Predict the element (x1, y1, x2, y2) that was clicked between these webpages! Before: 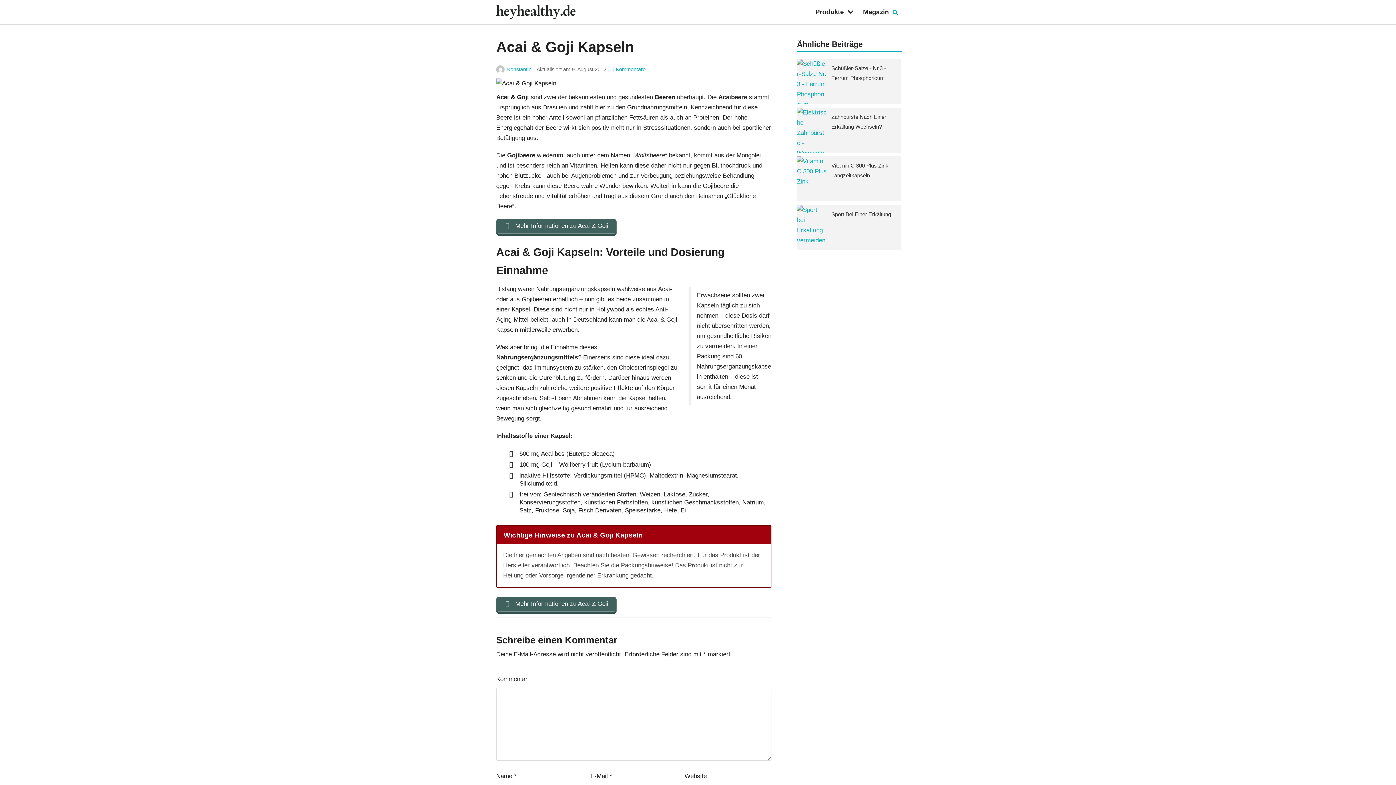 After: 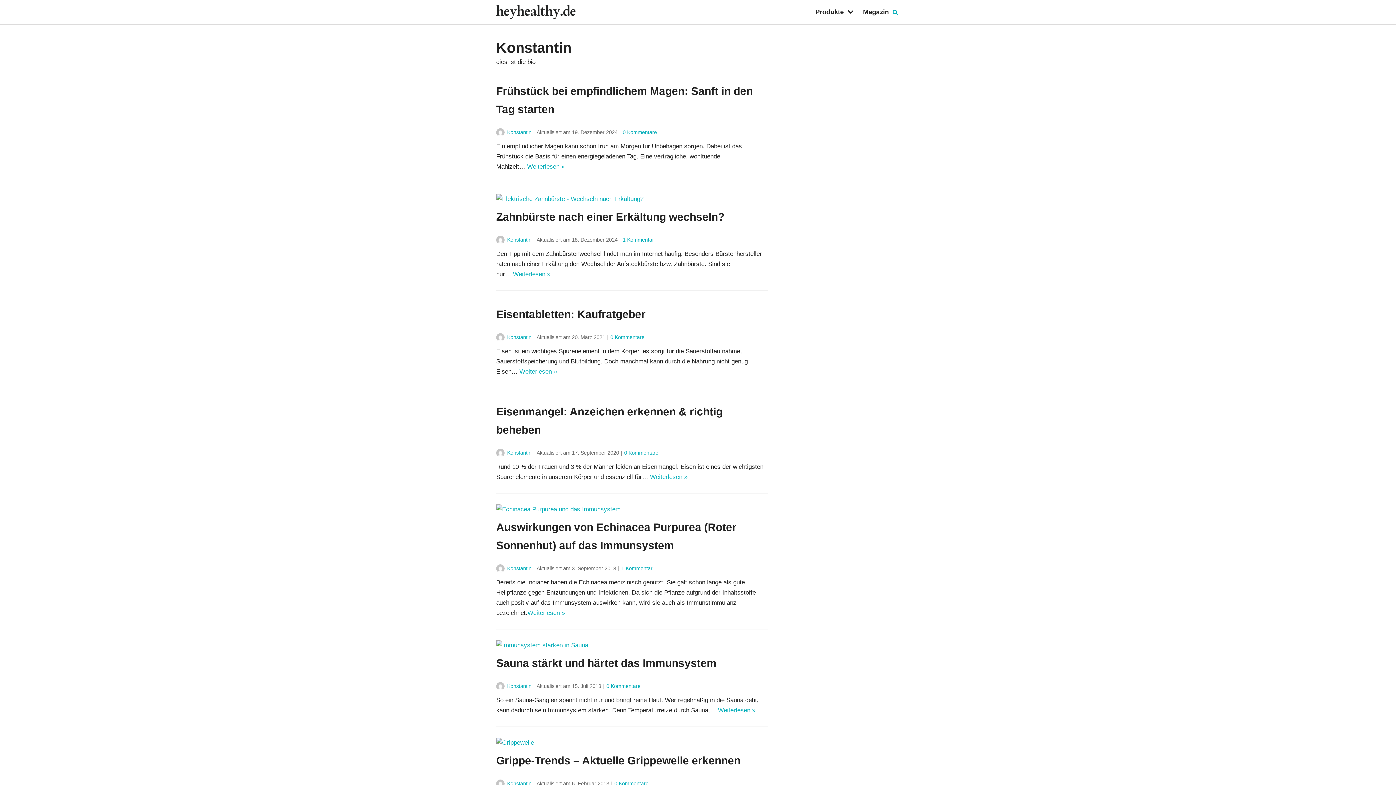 Action: label: Konstantin bbox: (507, 66, 531, 72)